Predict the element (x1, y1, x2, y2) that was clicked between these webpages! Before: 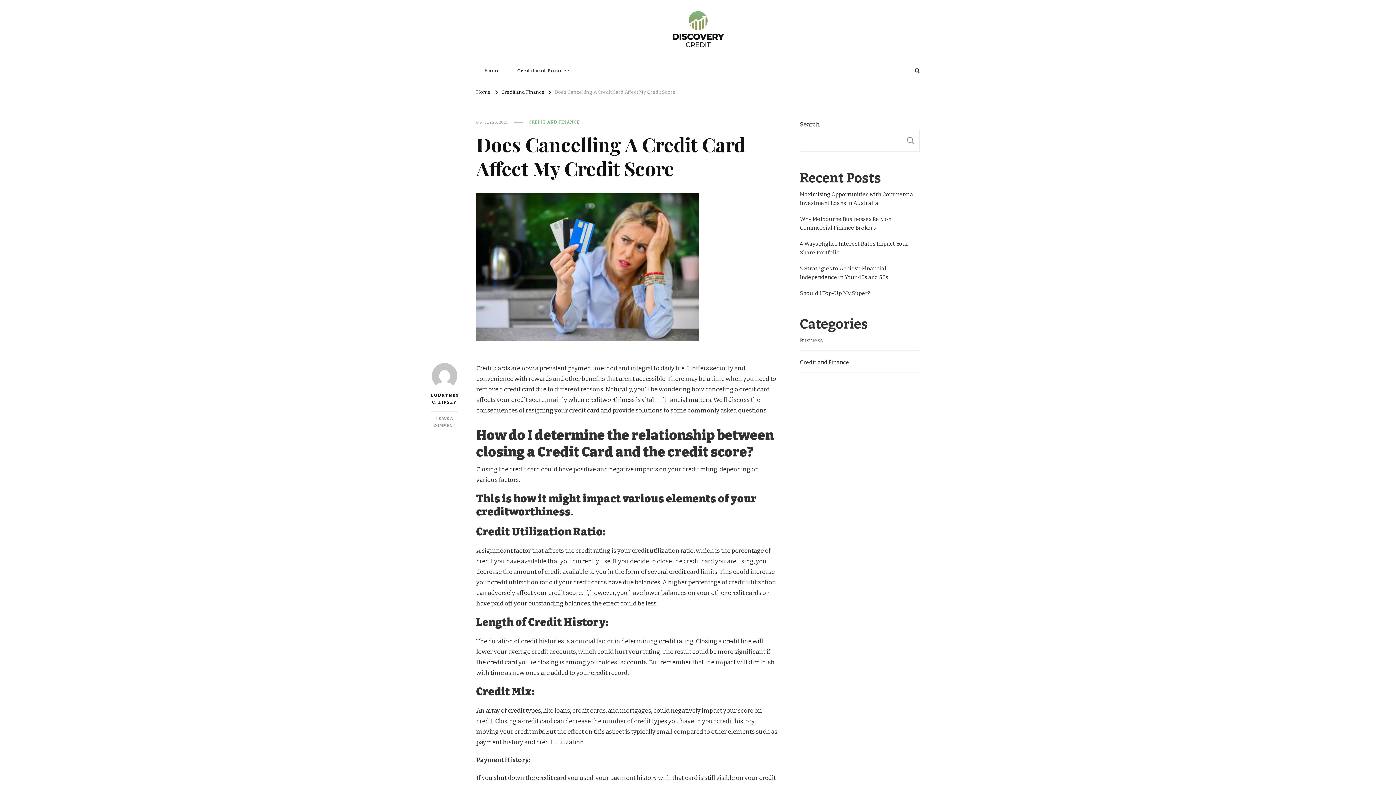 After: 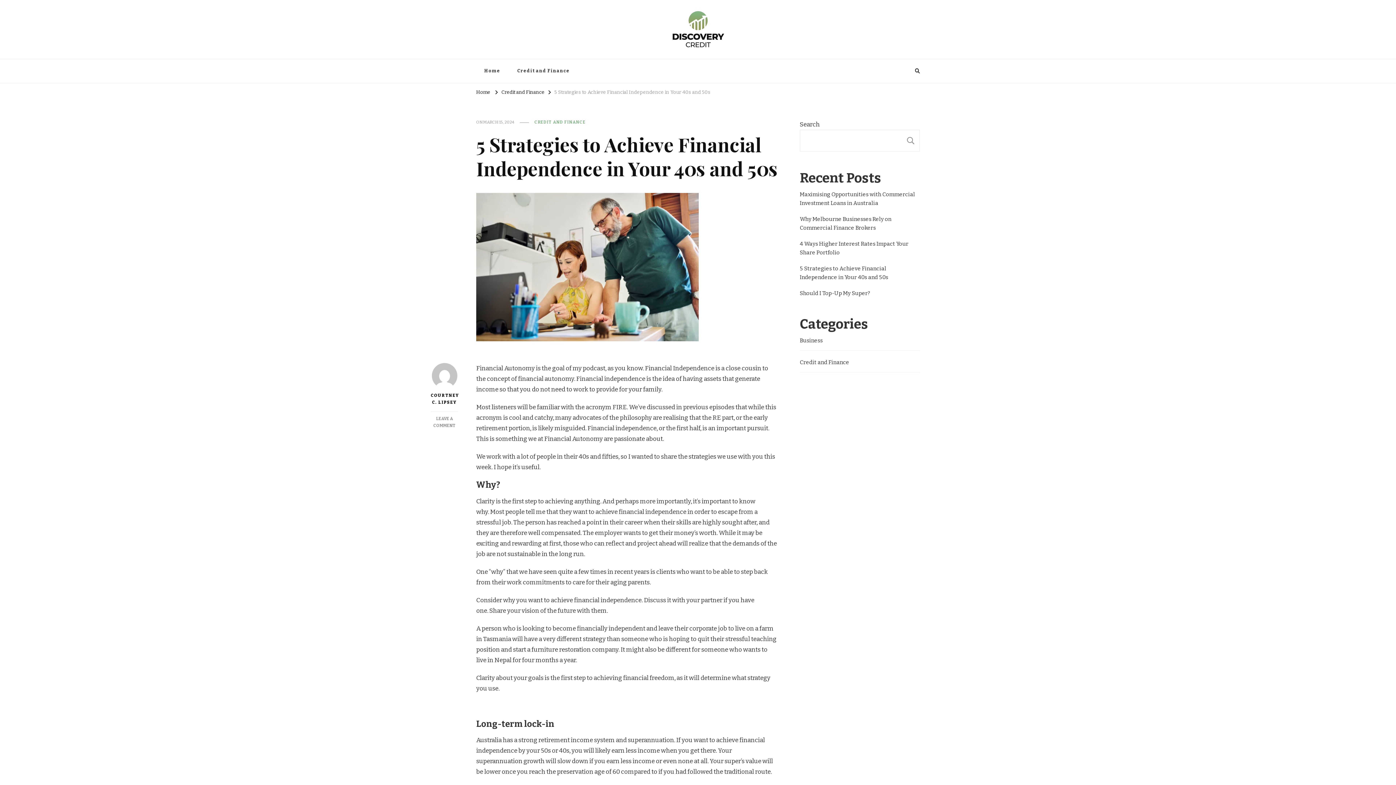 Action: label: 5 Strategies to Achieve Financial Independence in Your 40s and 50s bbox: (800, 264, 920, 281)